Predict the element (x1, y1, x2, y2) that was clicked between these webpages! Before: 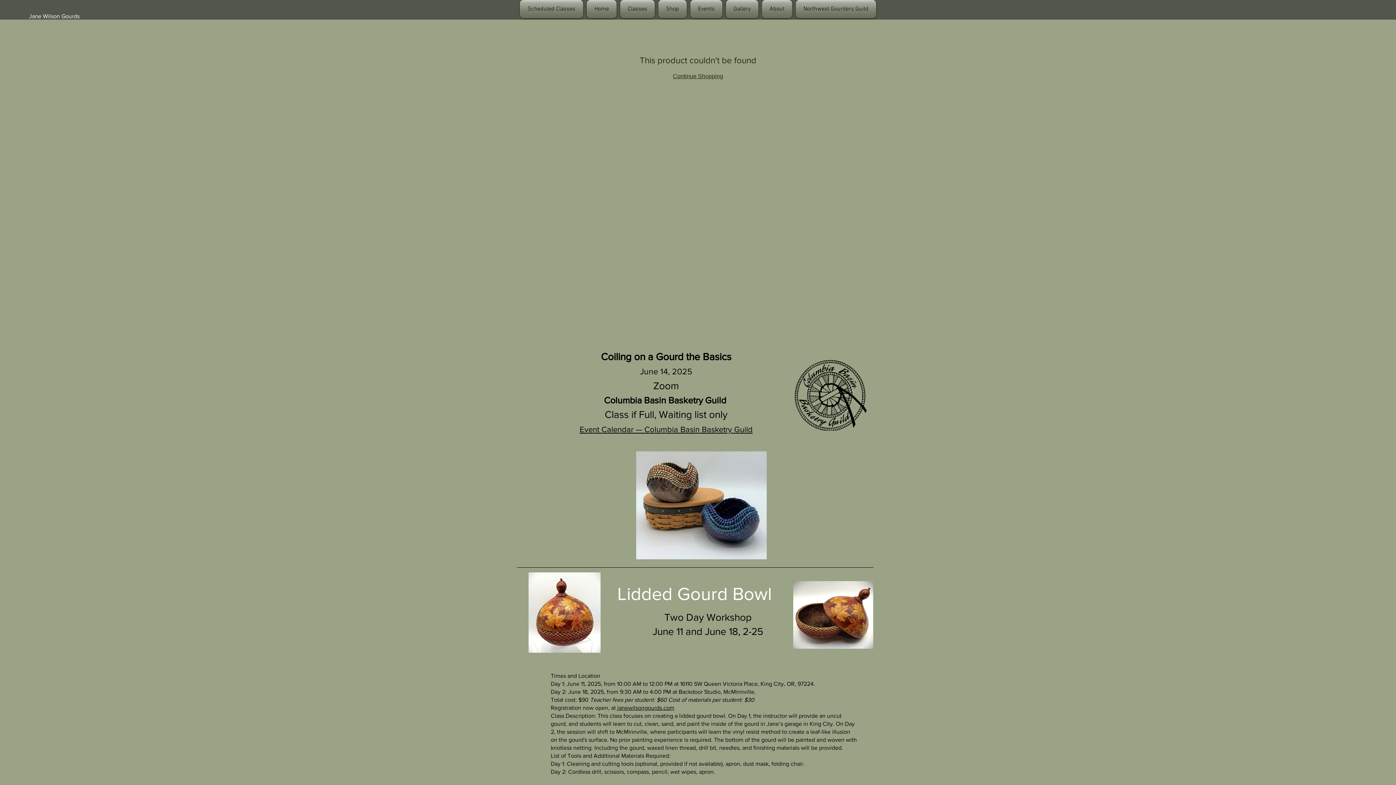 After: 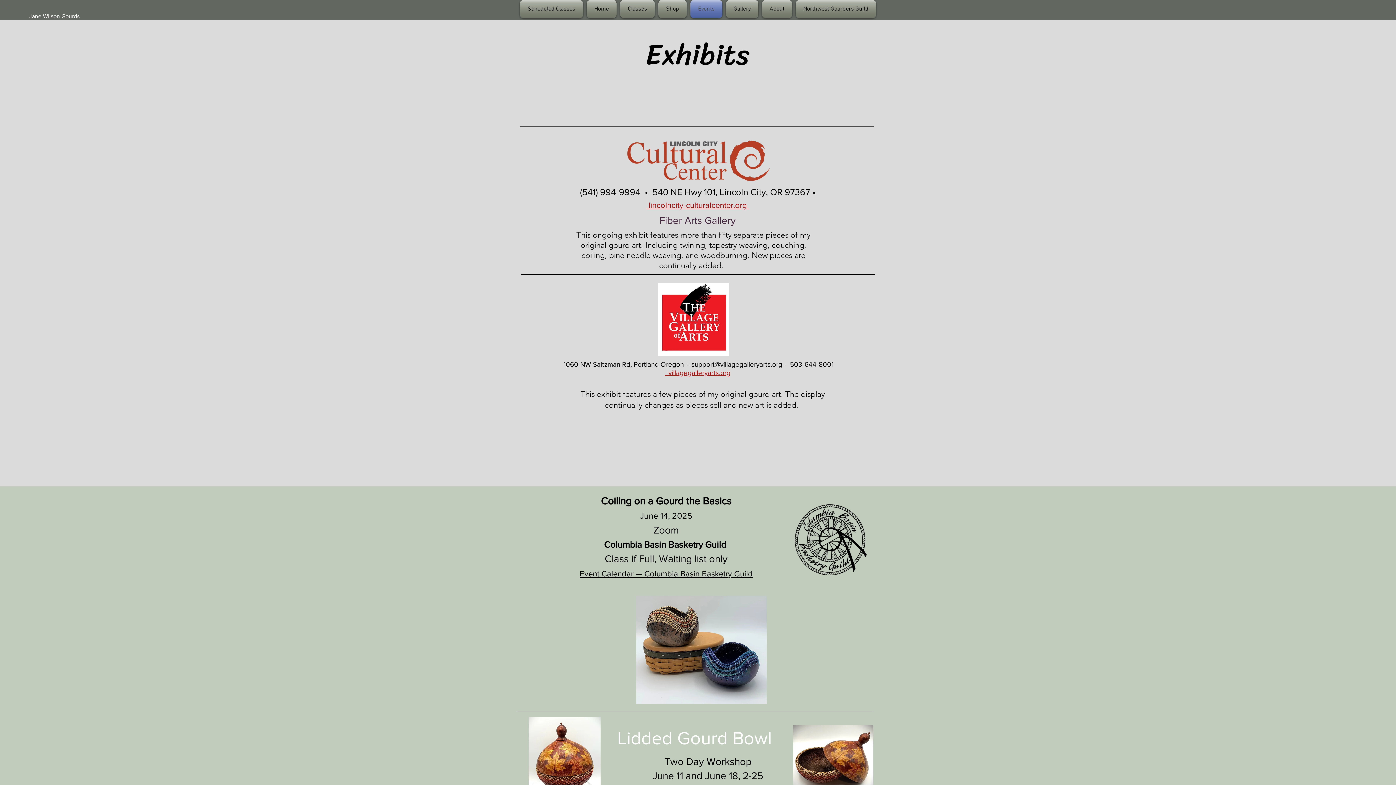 Action: label: Events bbox: (688, 0, 724, 18)